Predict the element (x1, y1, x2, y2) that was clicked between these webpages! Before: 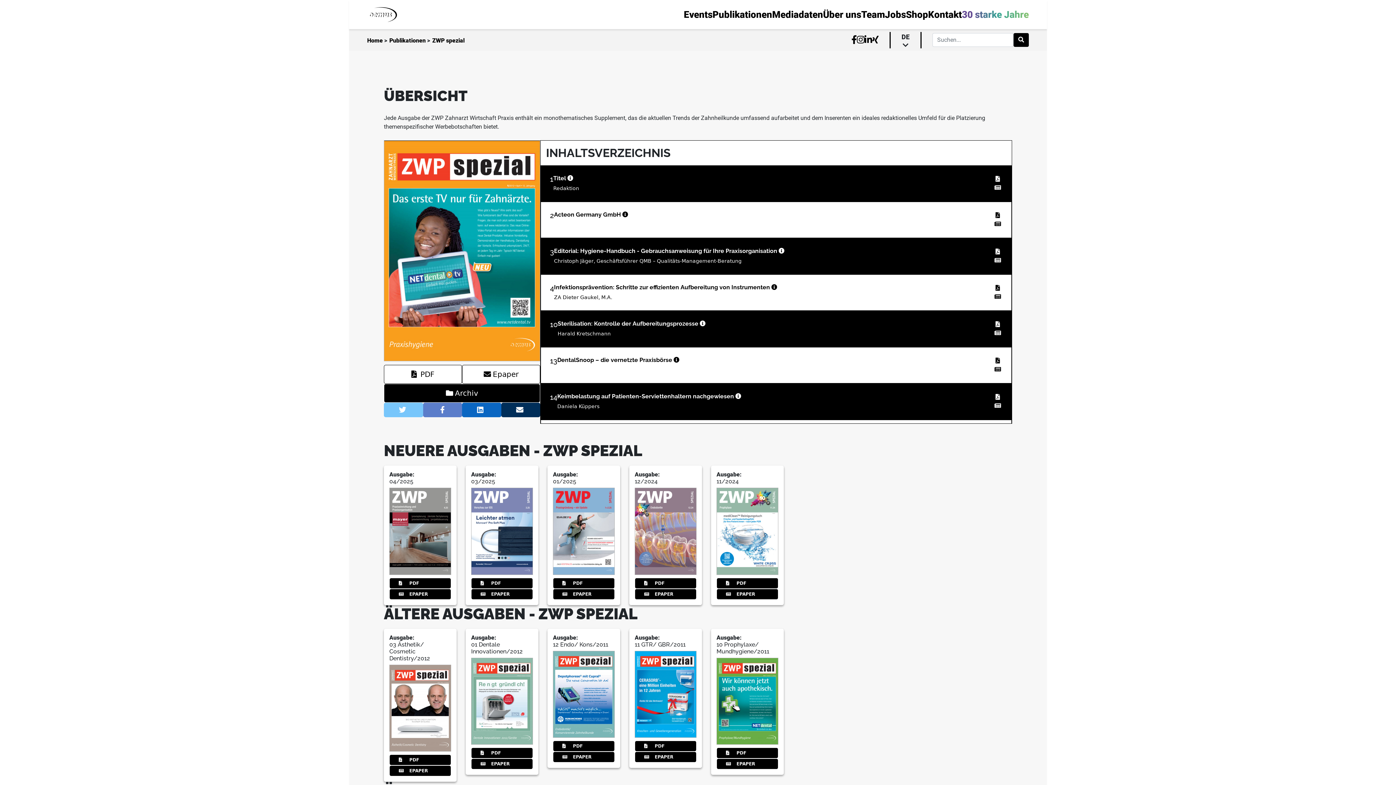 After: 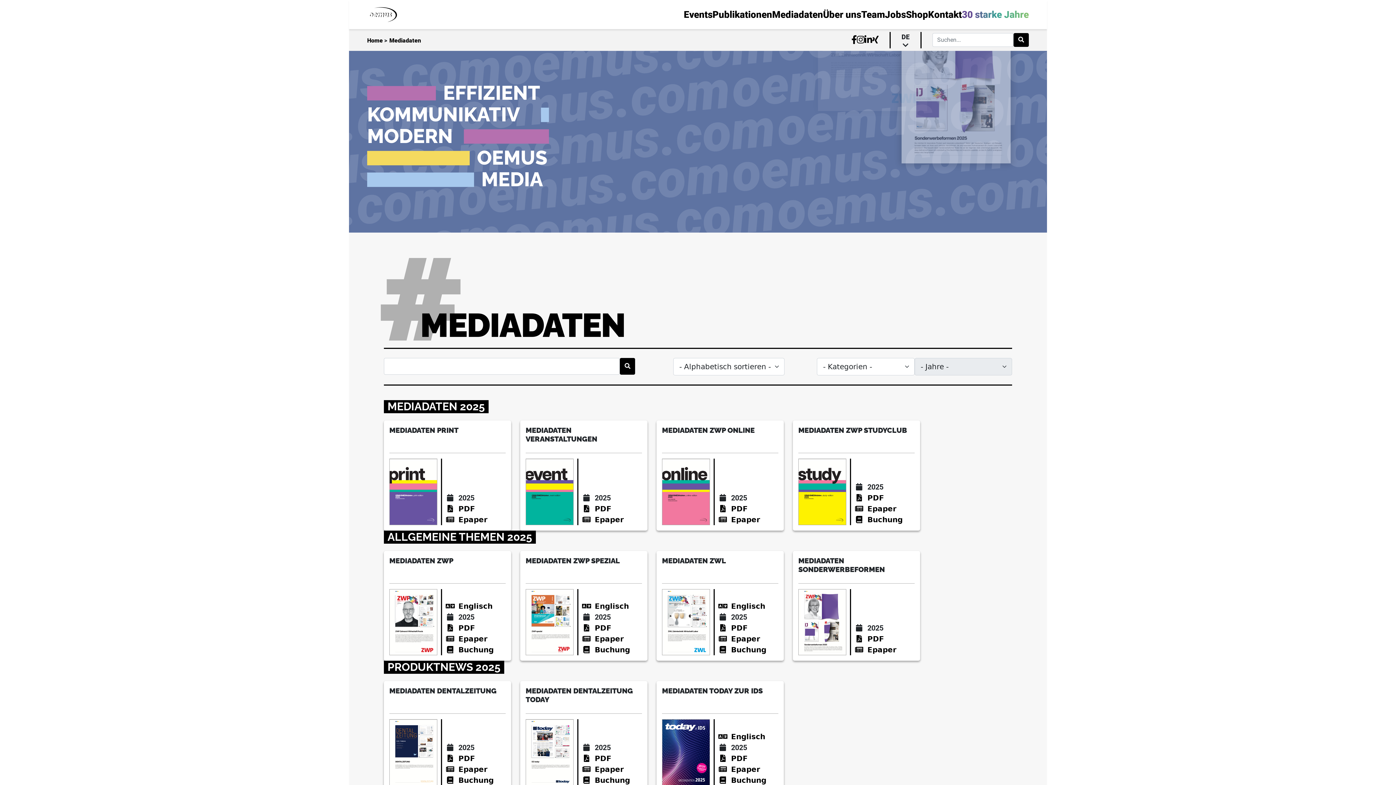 Action: bbox: (772, 12, 823, 19) label: Mediadaten